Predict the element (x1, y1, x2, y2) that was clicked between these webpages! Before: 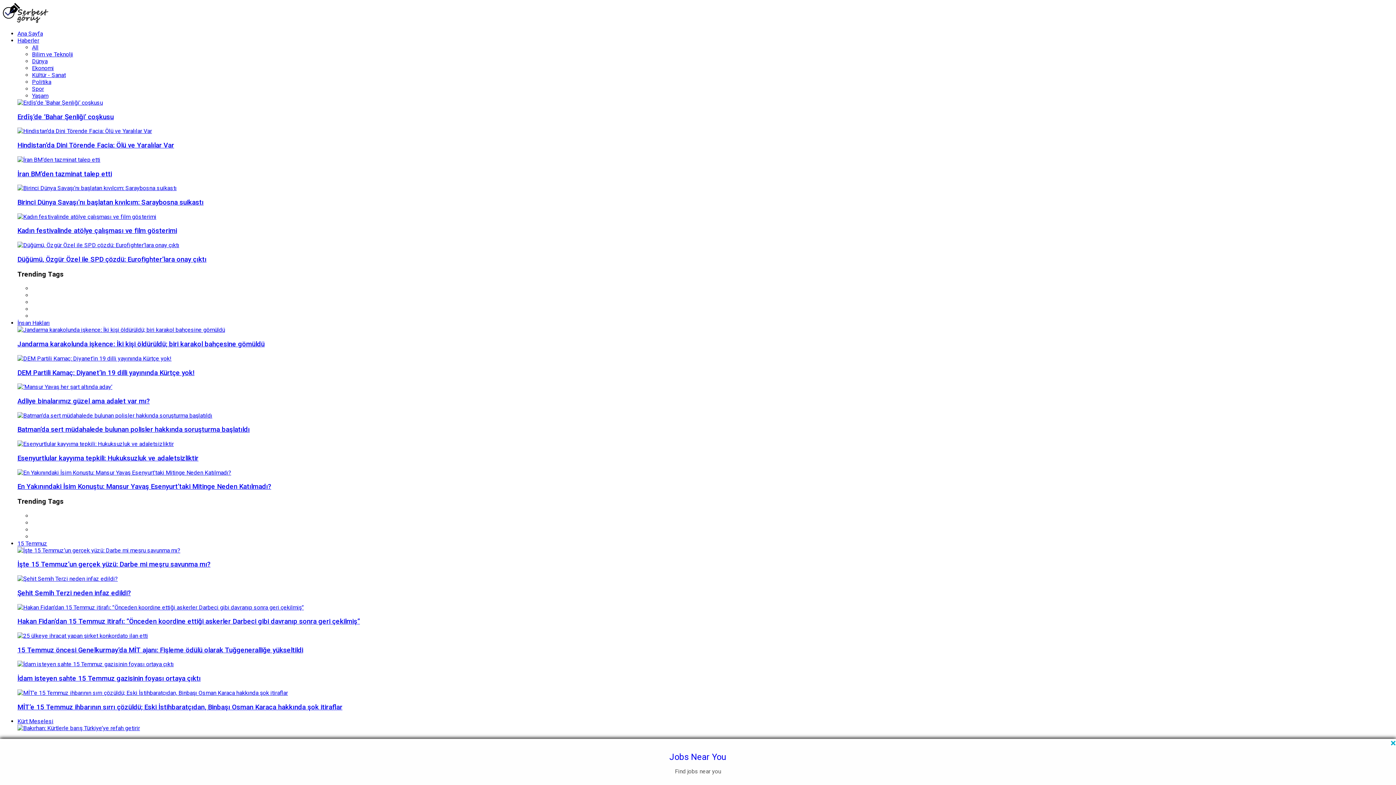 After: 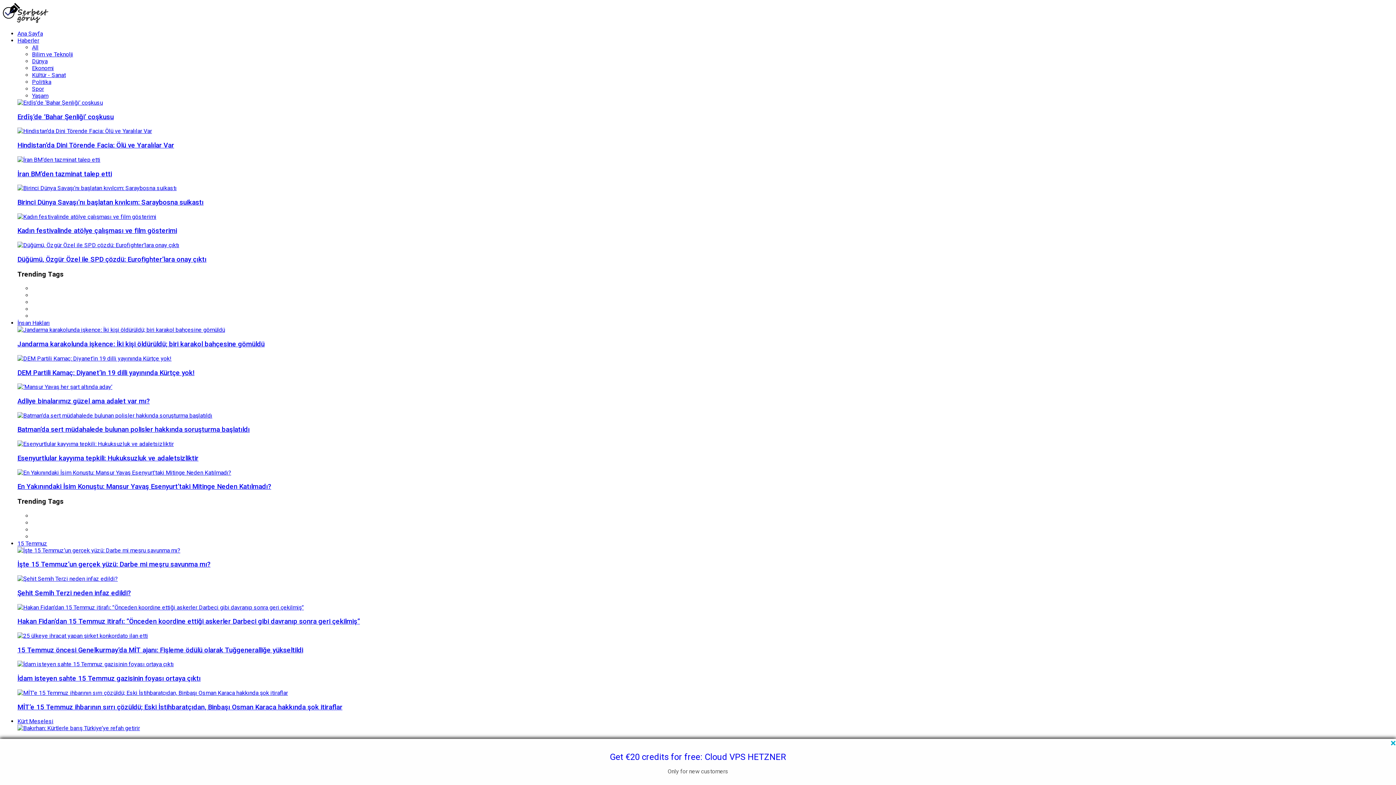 Action: bbox: (17, 156, 1393, 163)